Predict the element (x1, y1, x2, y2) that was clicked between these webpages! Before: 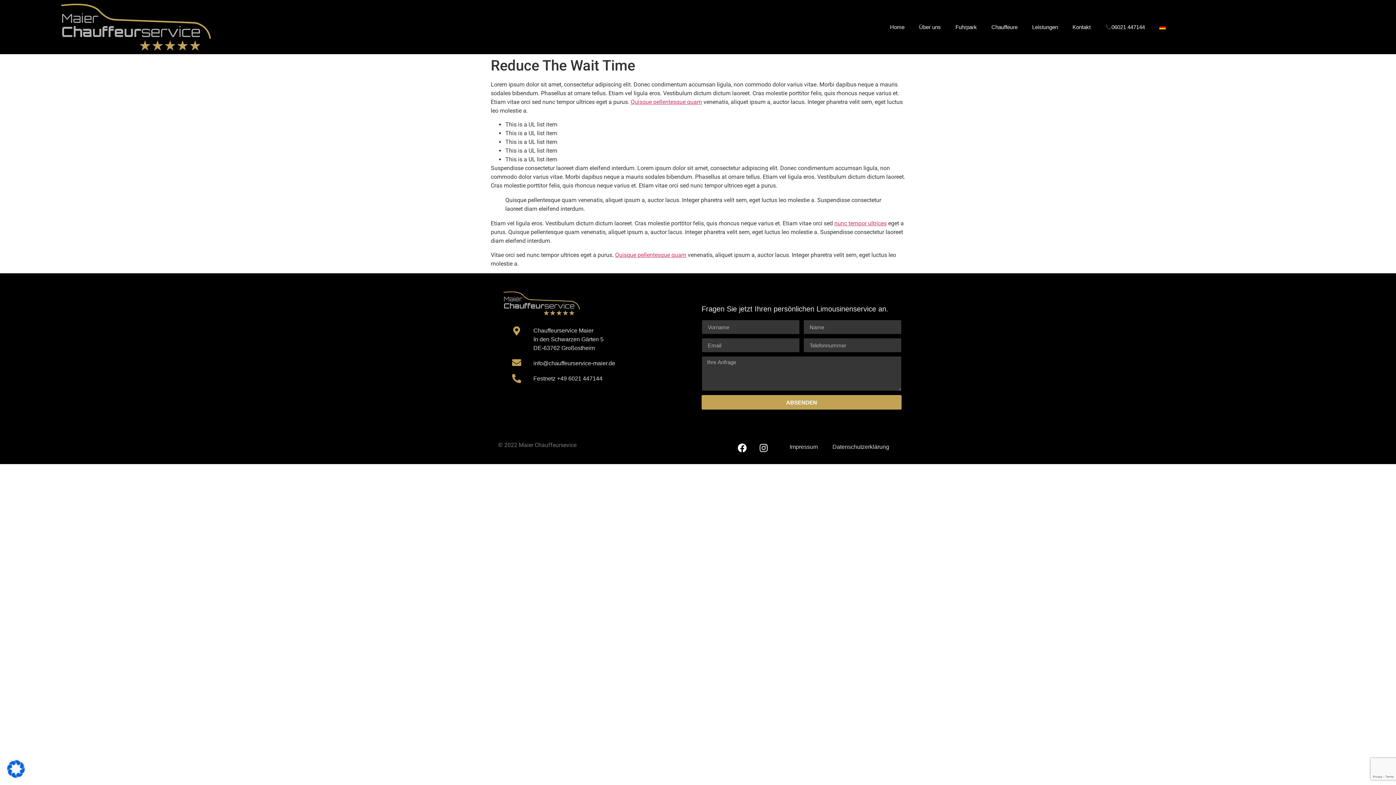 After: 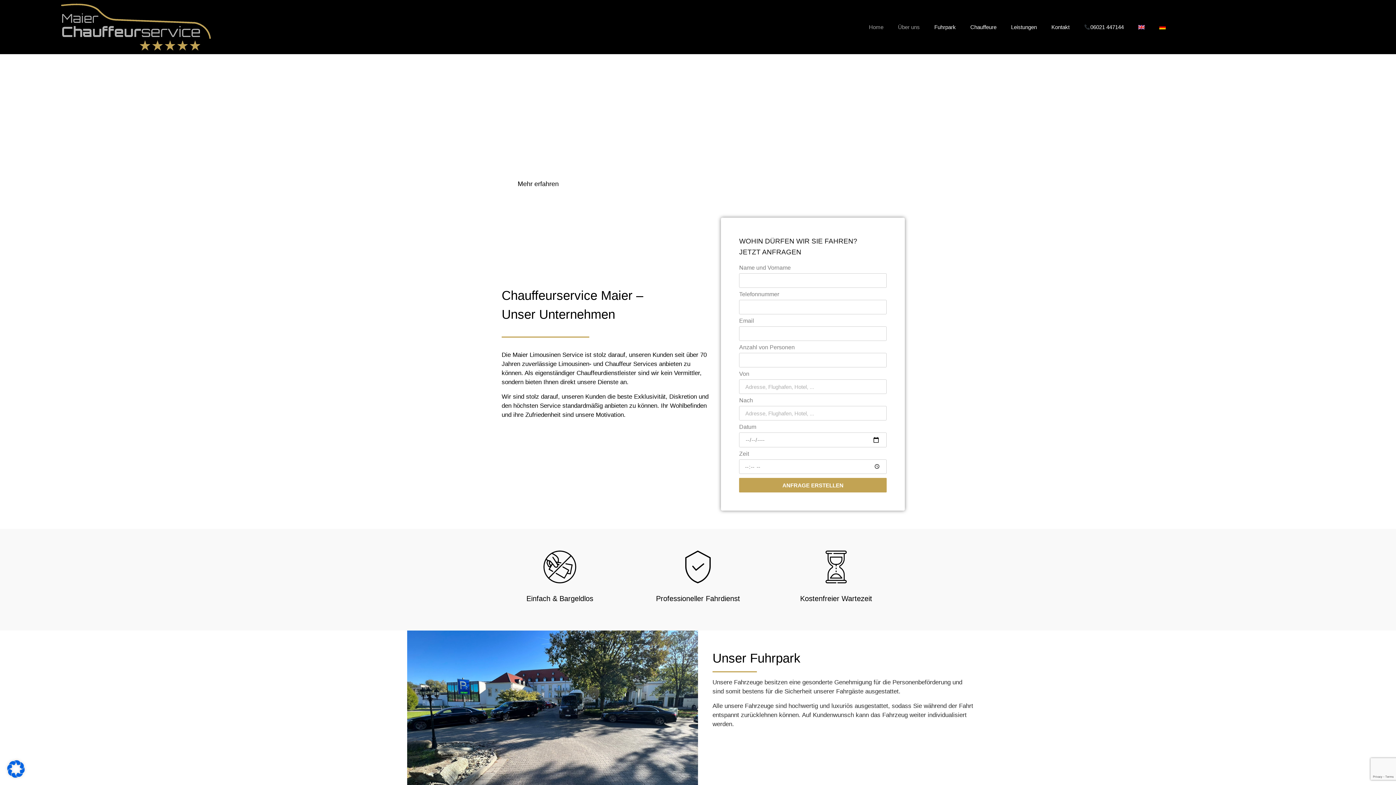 Action: bbox: (503, 291, 612, 315)